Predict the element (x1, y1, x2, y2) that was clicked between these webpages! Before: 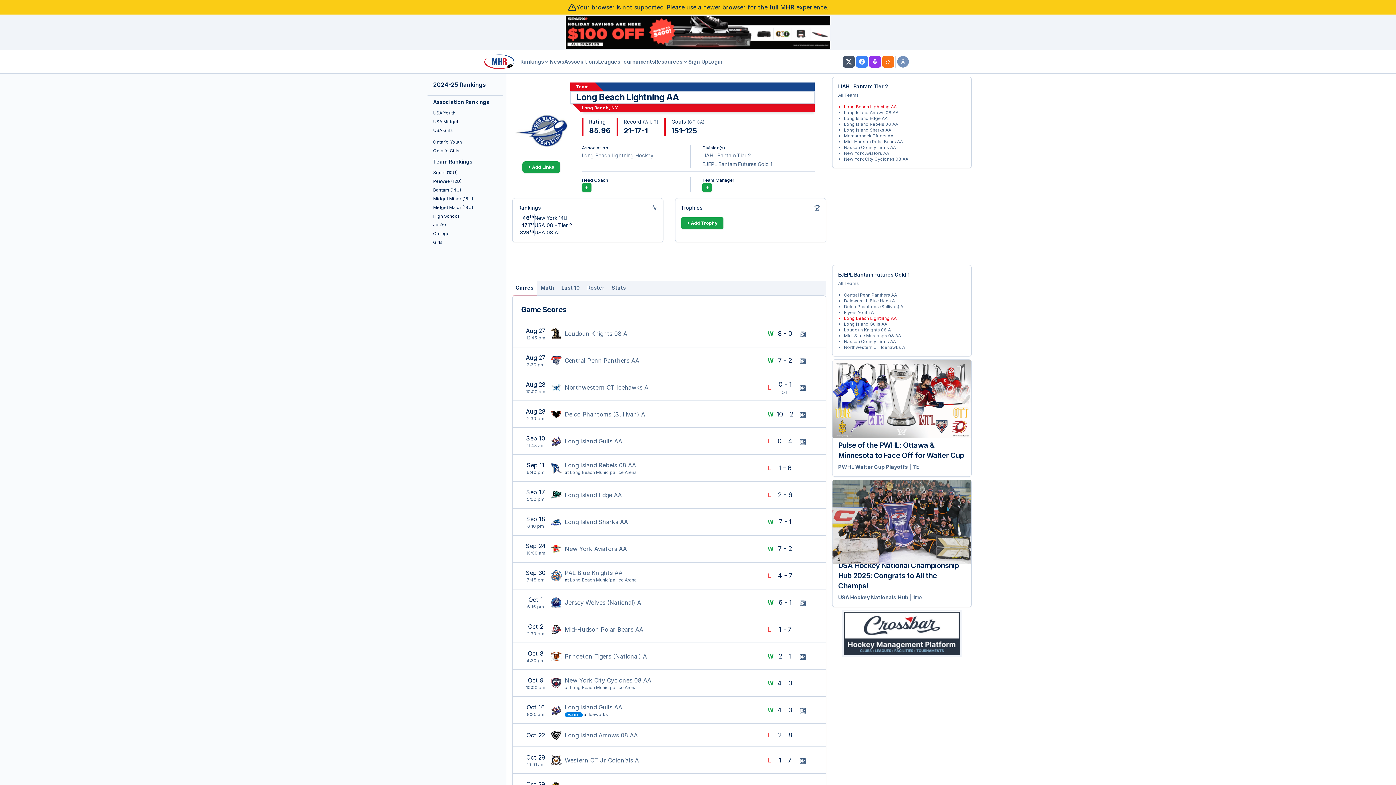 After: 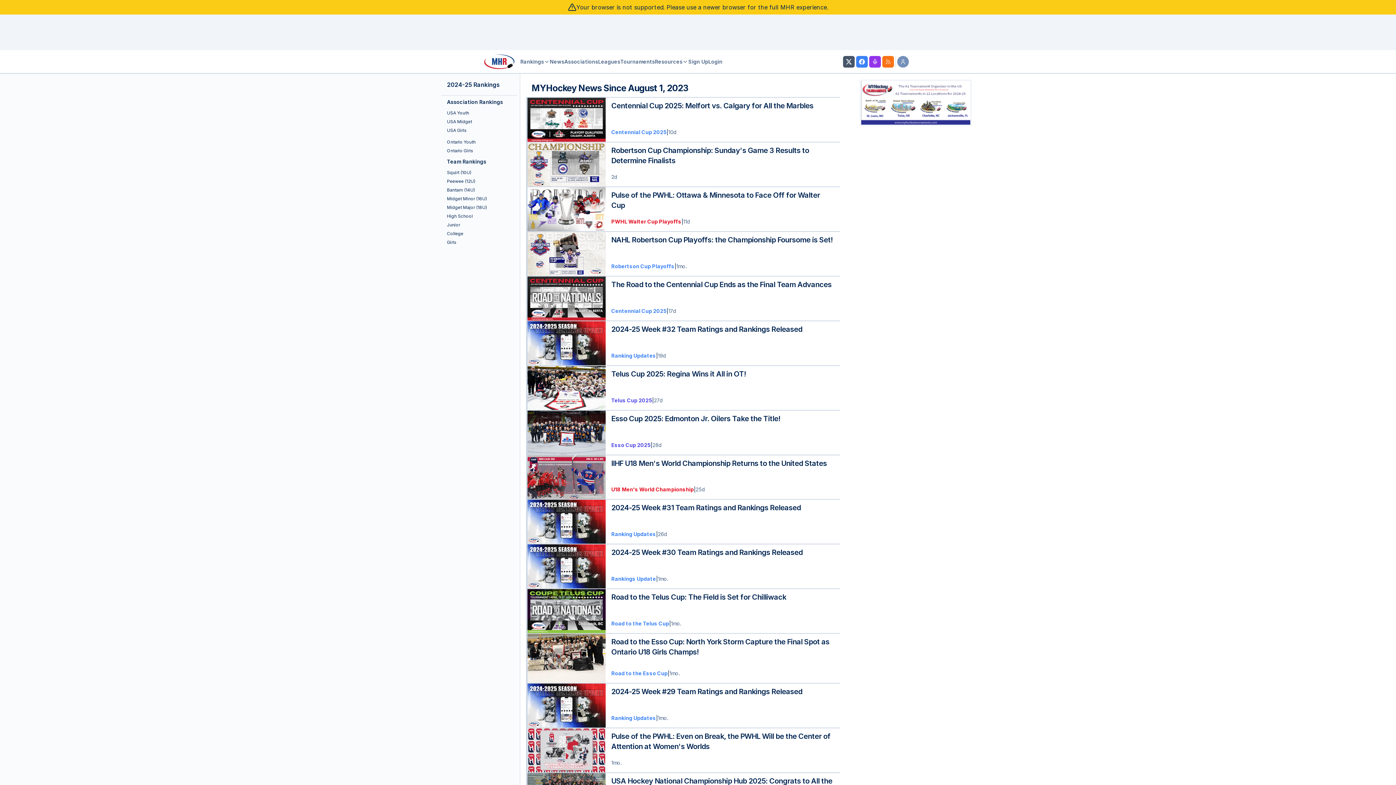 Action: bbox: (549, 58, 564, 65) label: News